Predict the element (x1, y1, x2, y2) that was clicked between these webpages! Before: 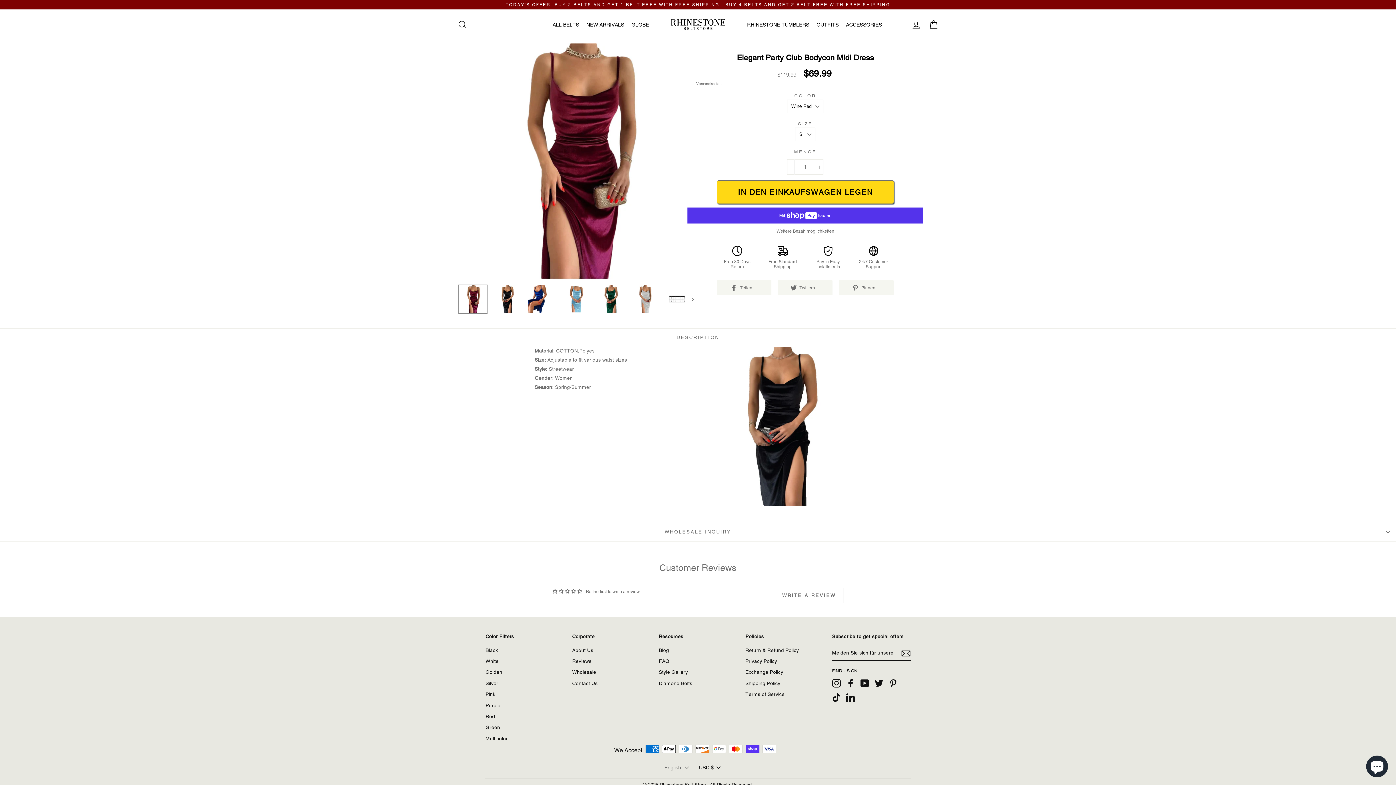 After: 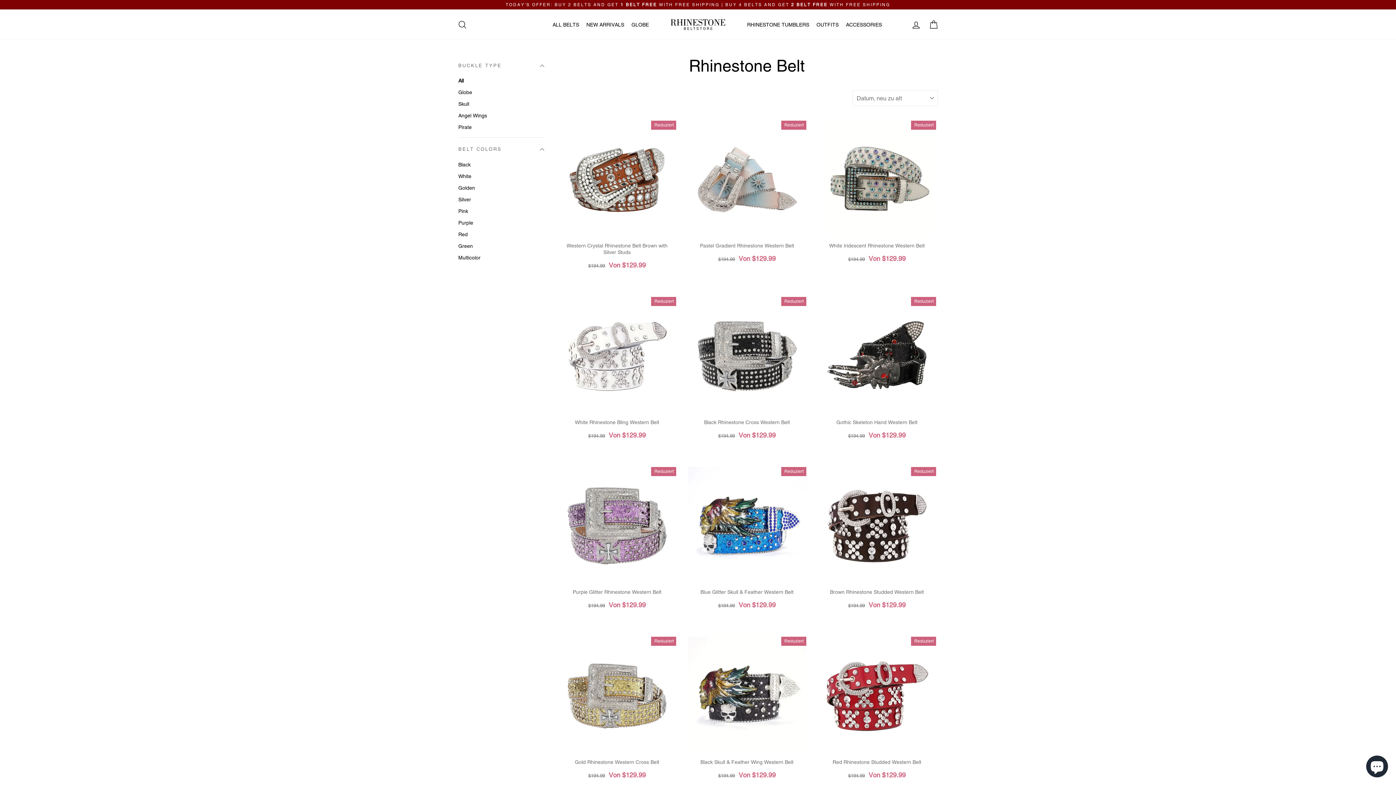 Action: label: ALL BELTS bbox: (549, 18, 582, 30)